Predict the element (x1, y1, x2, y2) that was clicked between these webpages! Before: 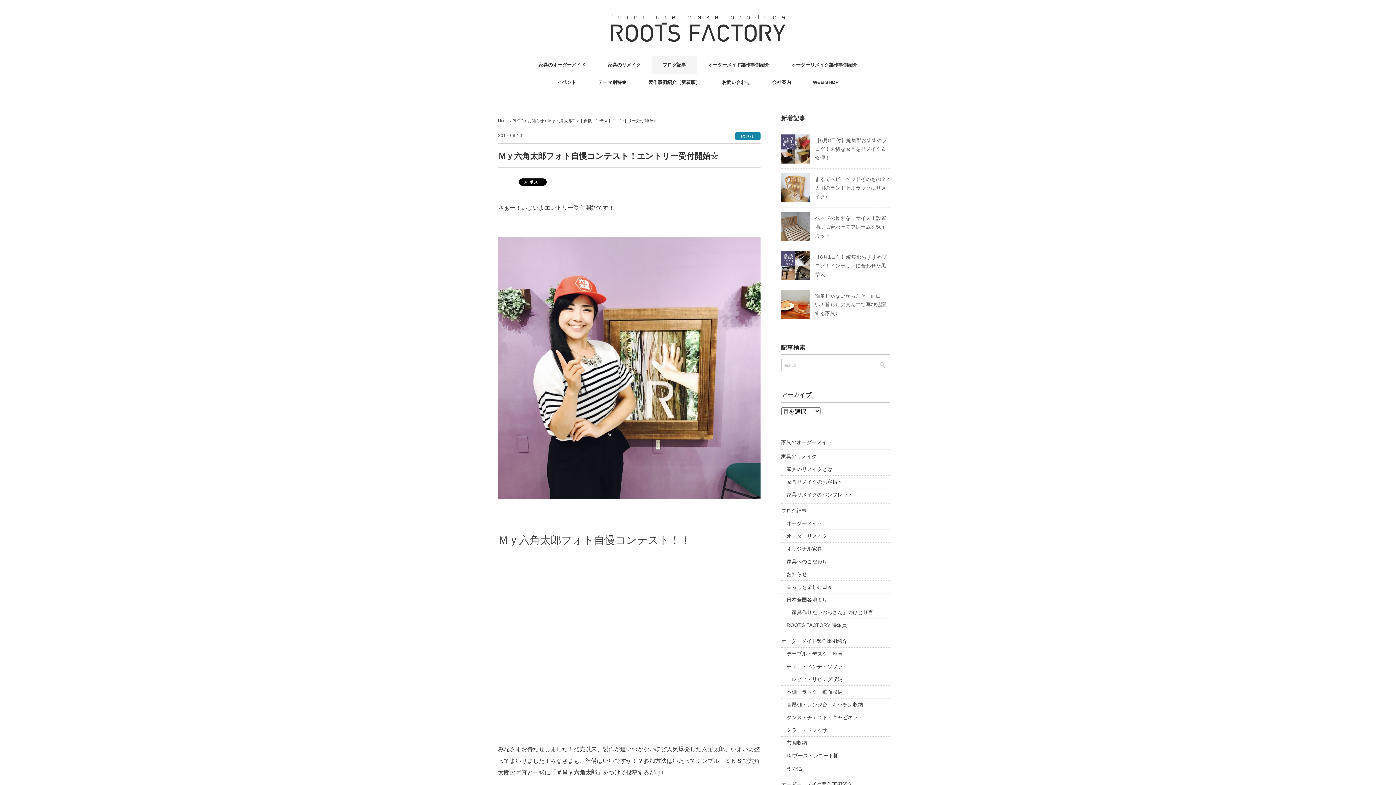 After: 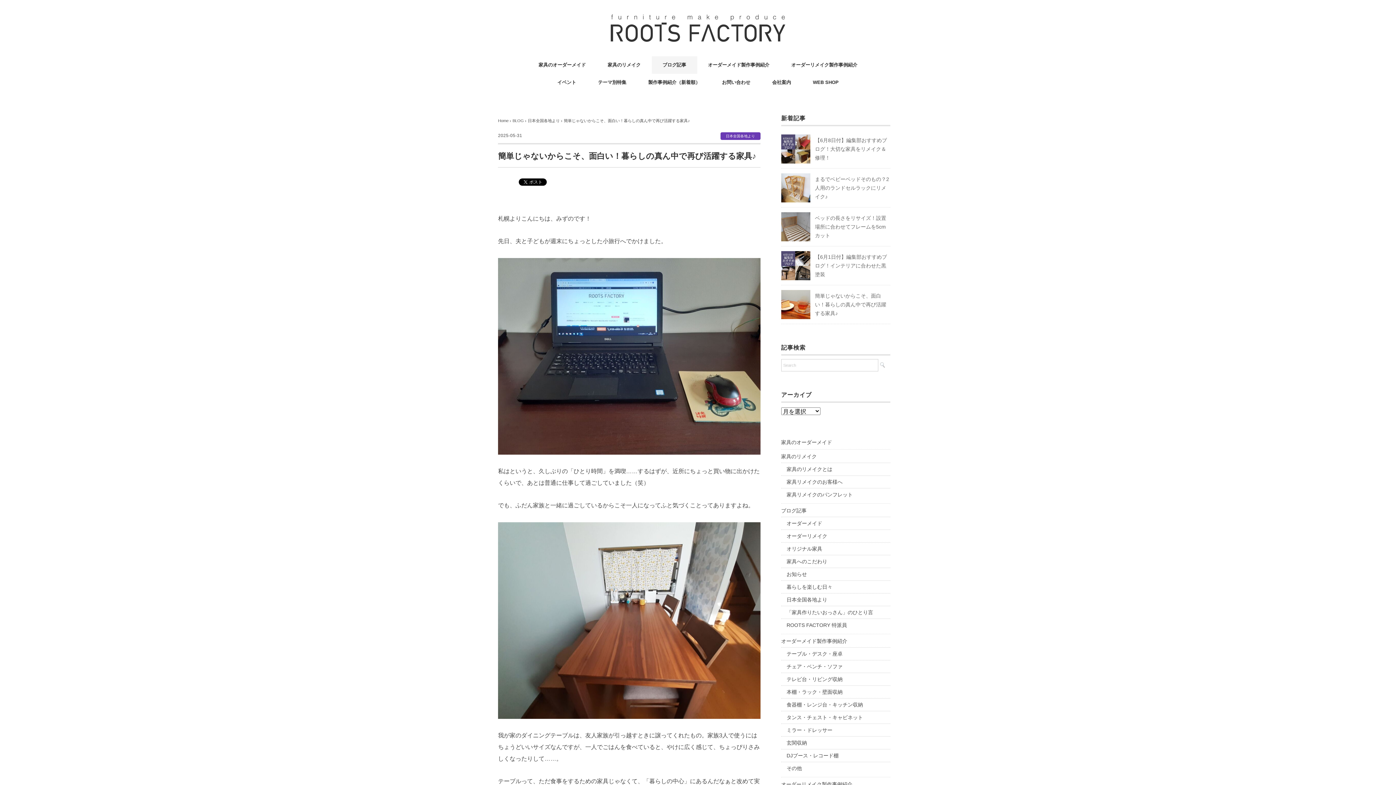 Action: bbox: (781, 291, 810, 297)